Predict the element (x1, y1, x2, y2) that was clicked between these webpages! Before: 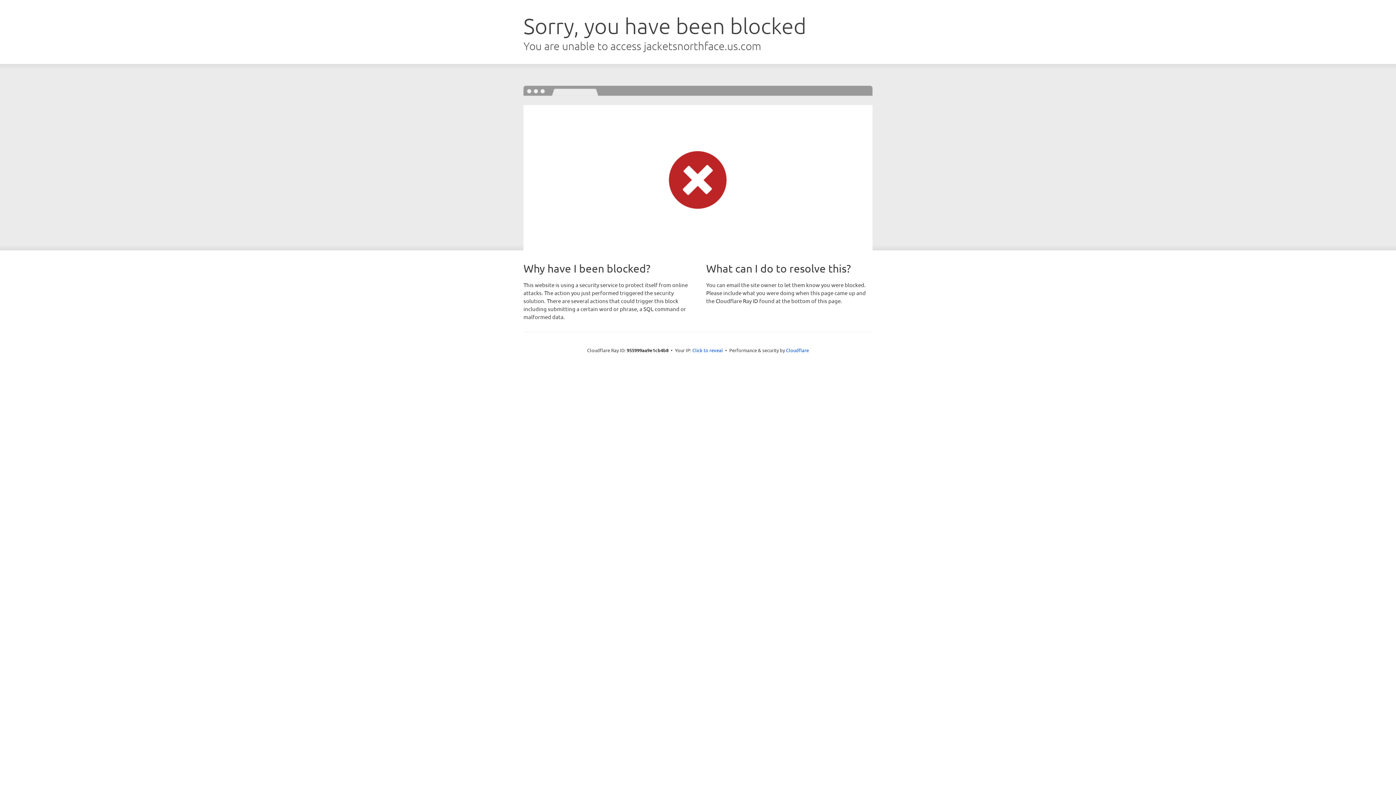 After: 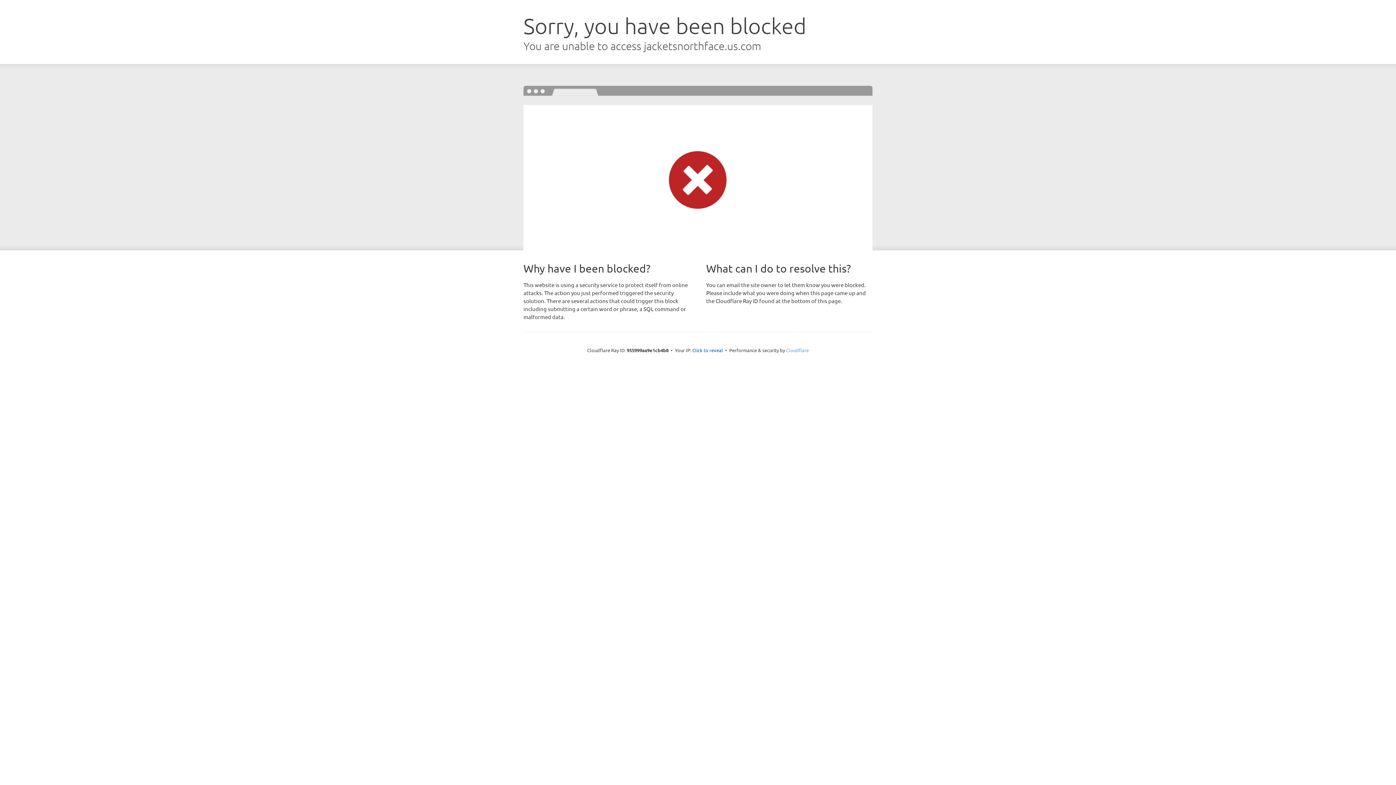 Action: bbox: (786, 347, 809, 353) label: Cloudflare